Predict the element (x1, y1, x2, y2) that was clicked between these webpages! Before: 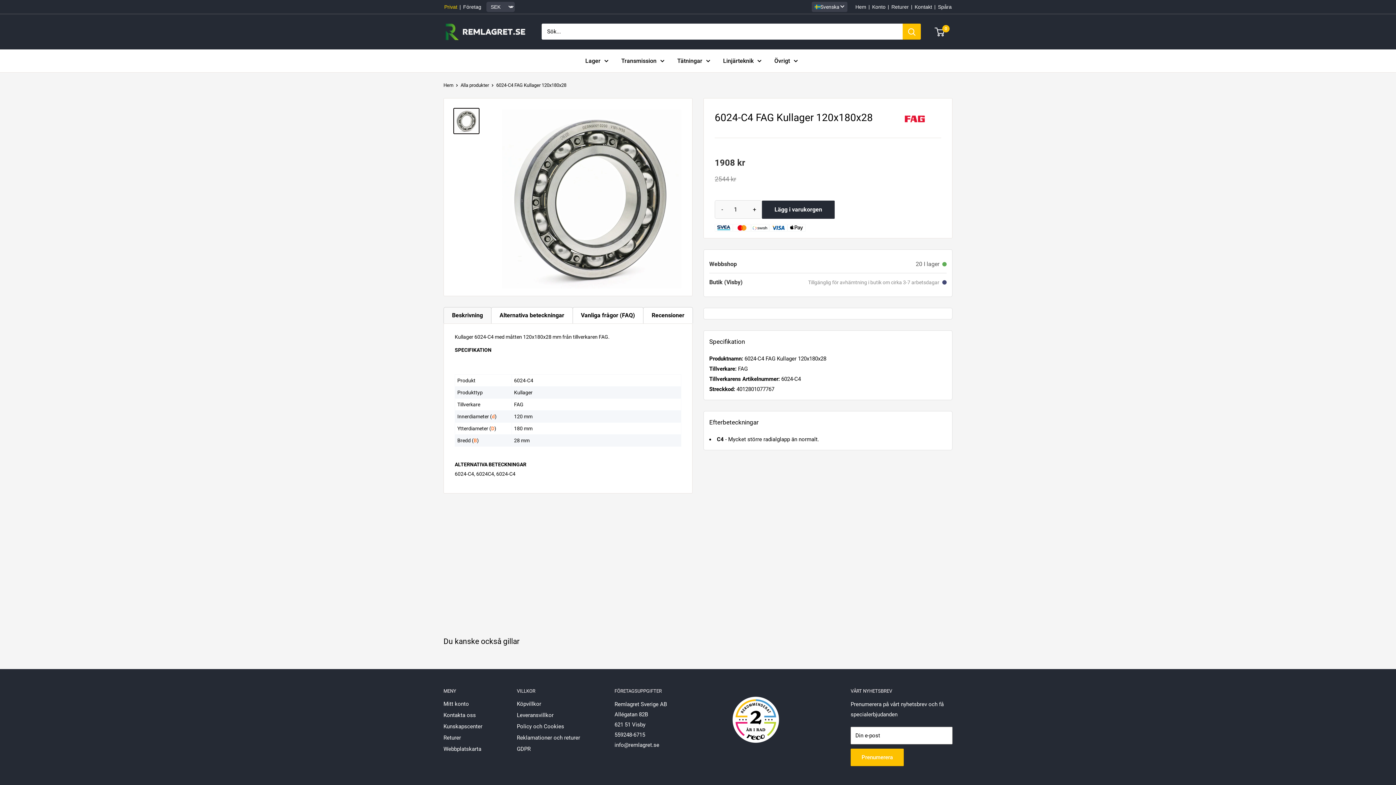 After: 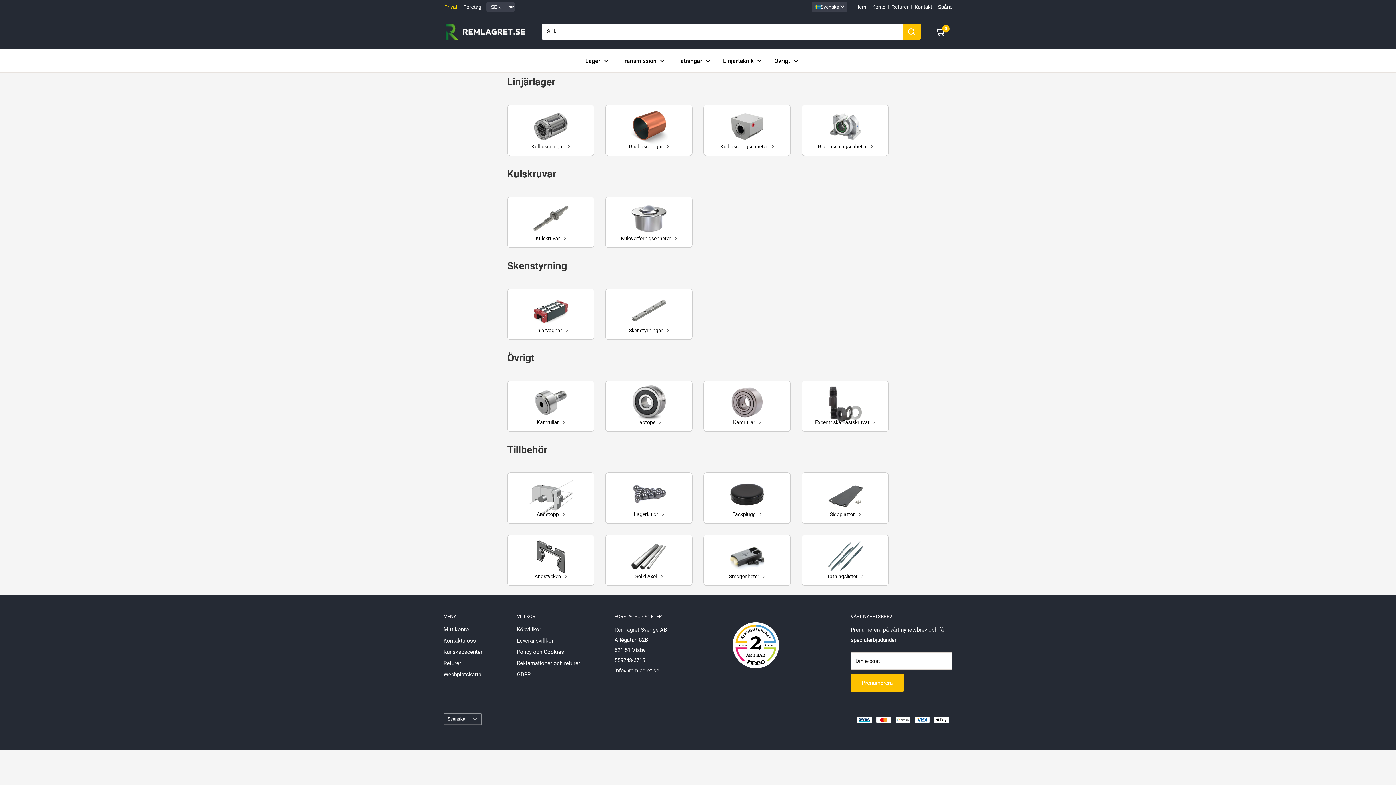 Action: label: Linjärteknik bbox: (723, 55, 761, 66)